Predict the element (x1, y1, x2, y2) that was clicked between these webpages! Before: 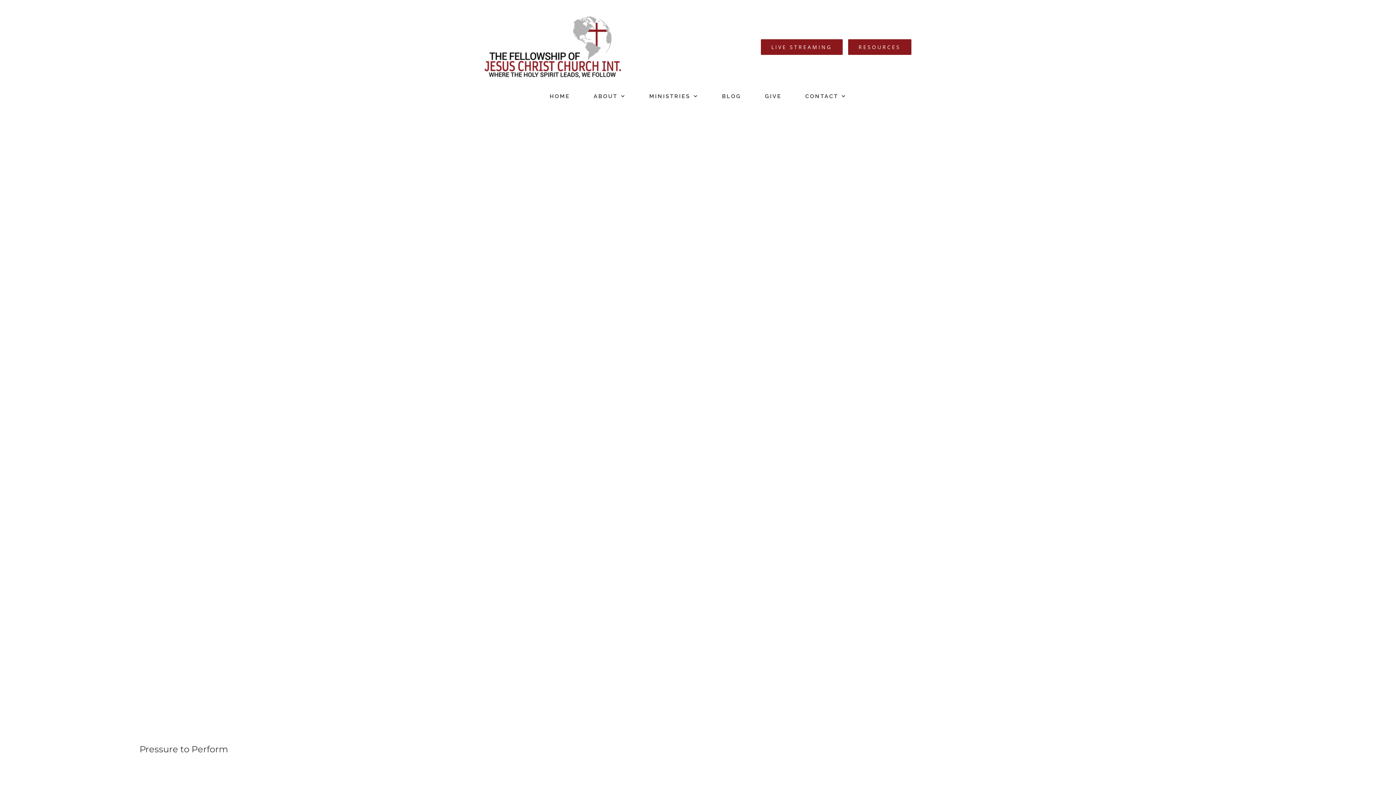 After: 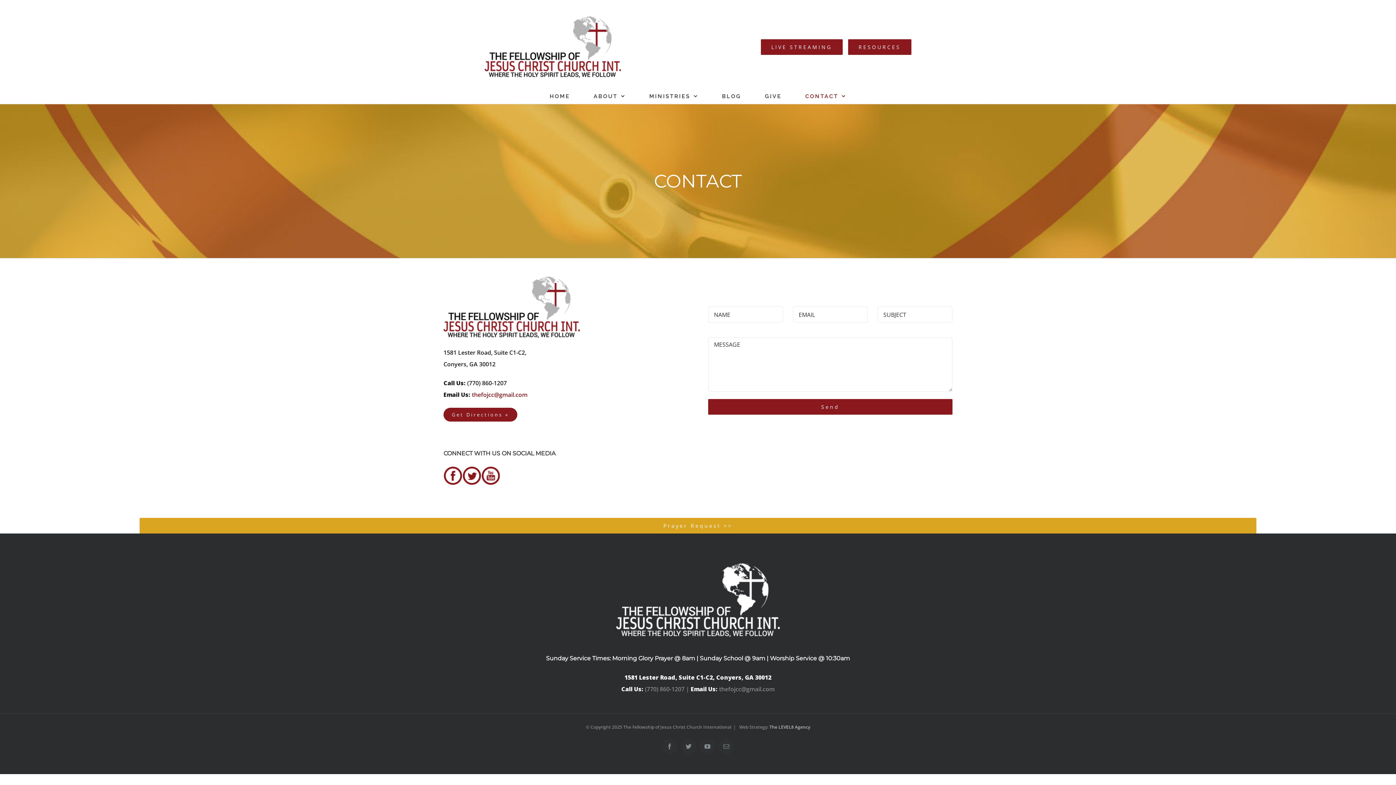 Action: label: CONTACT bbox: (805, 89, 846, 103)